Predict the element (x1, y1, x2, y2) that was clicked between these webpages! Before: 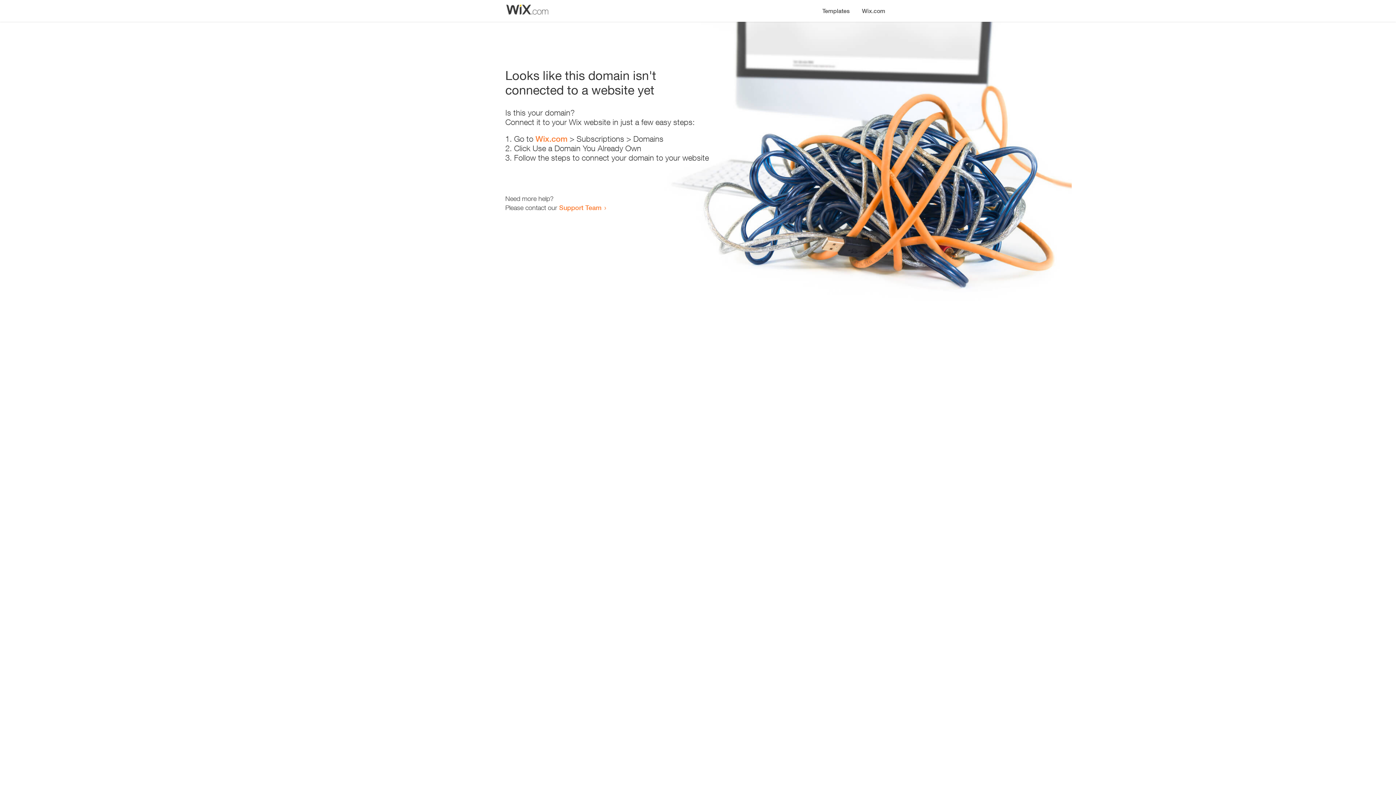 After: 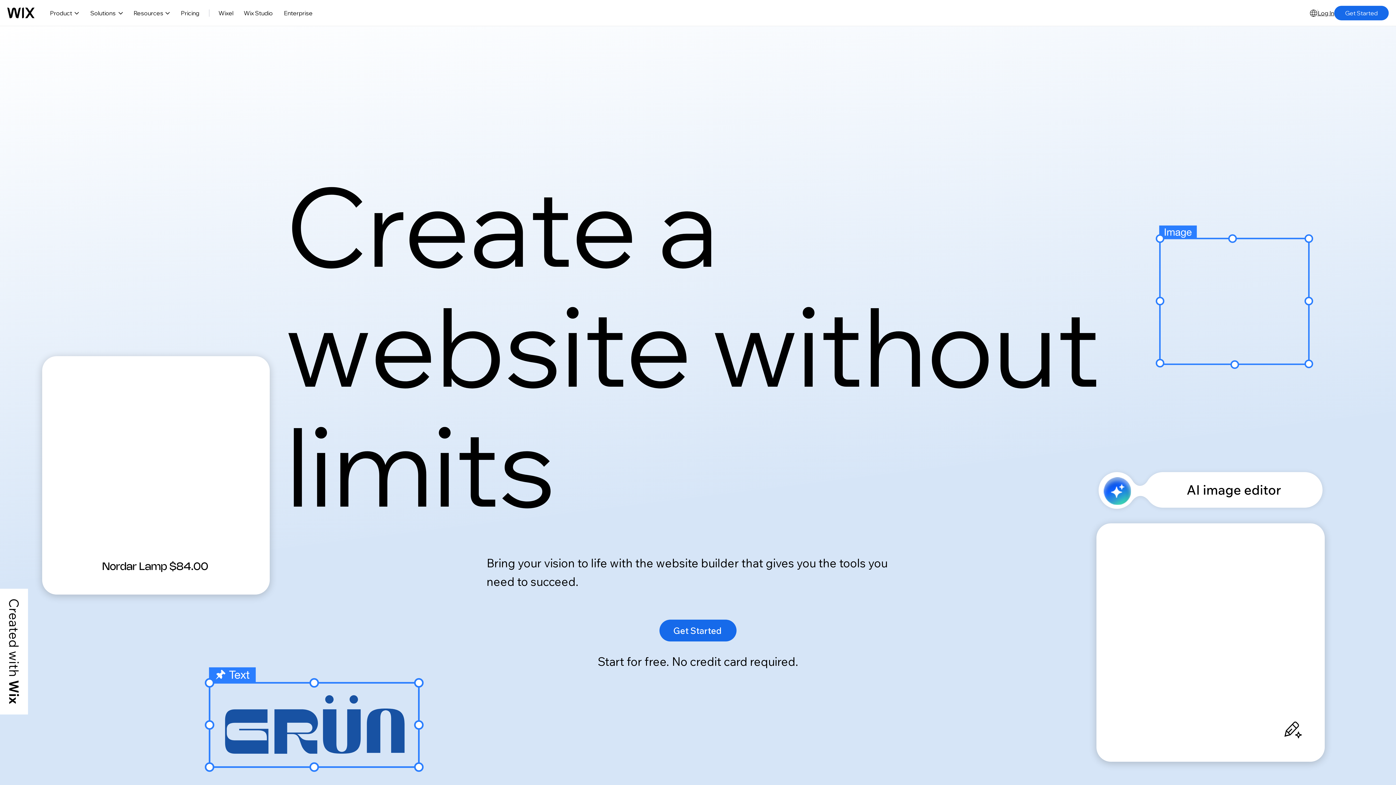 Action: bbox: (856, 0, 890, 14) label: Wix.com